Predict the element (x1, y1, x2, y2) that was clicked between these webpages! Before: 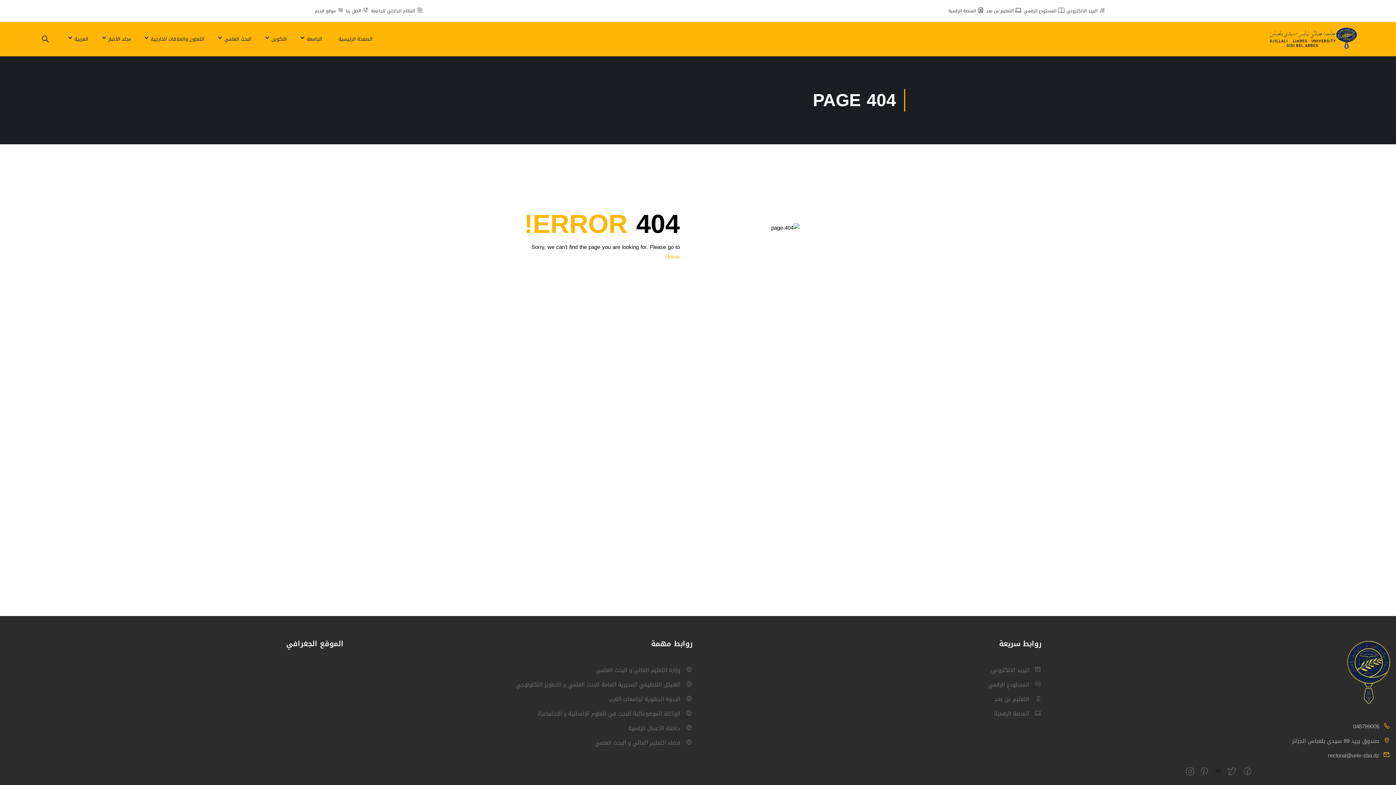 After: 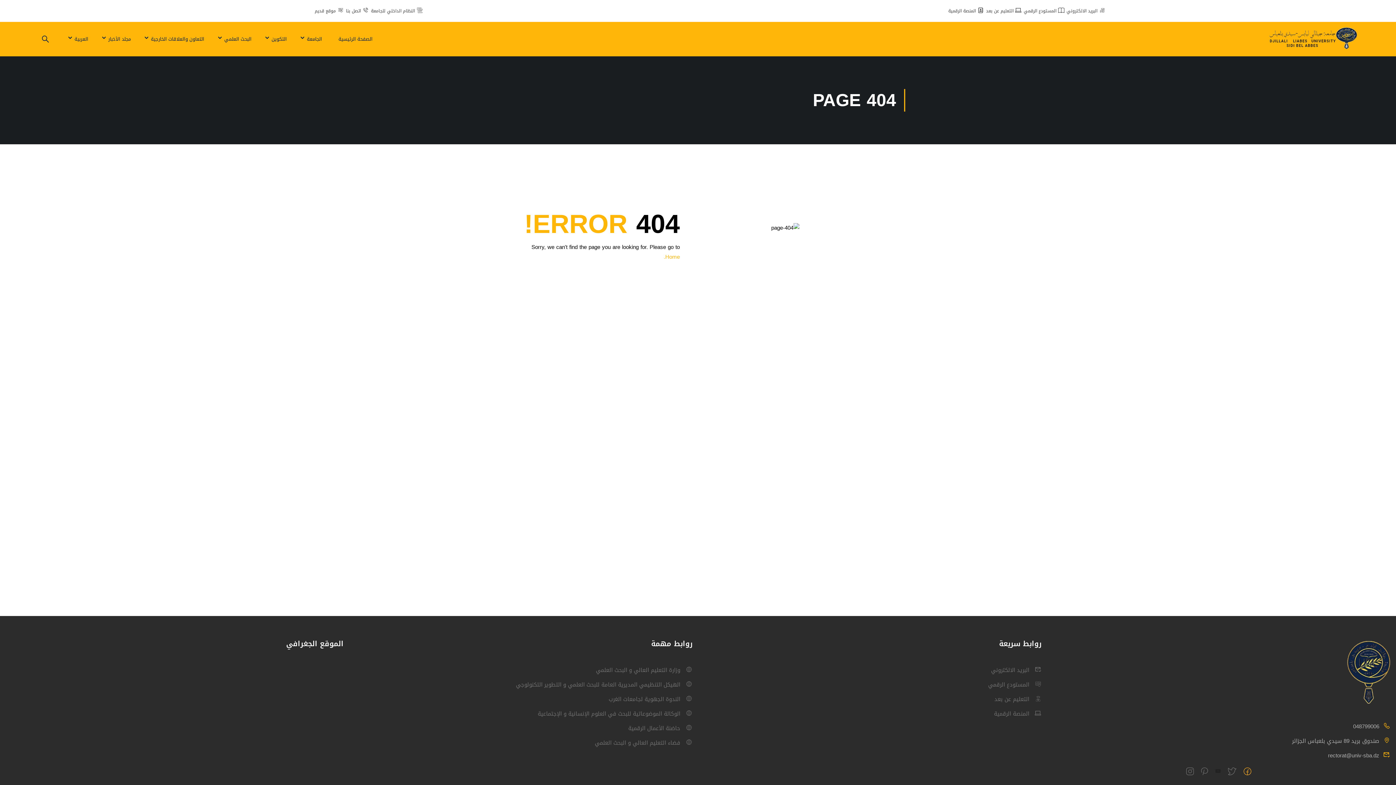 Action: bbox: (1244, 766, 1251, 777)